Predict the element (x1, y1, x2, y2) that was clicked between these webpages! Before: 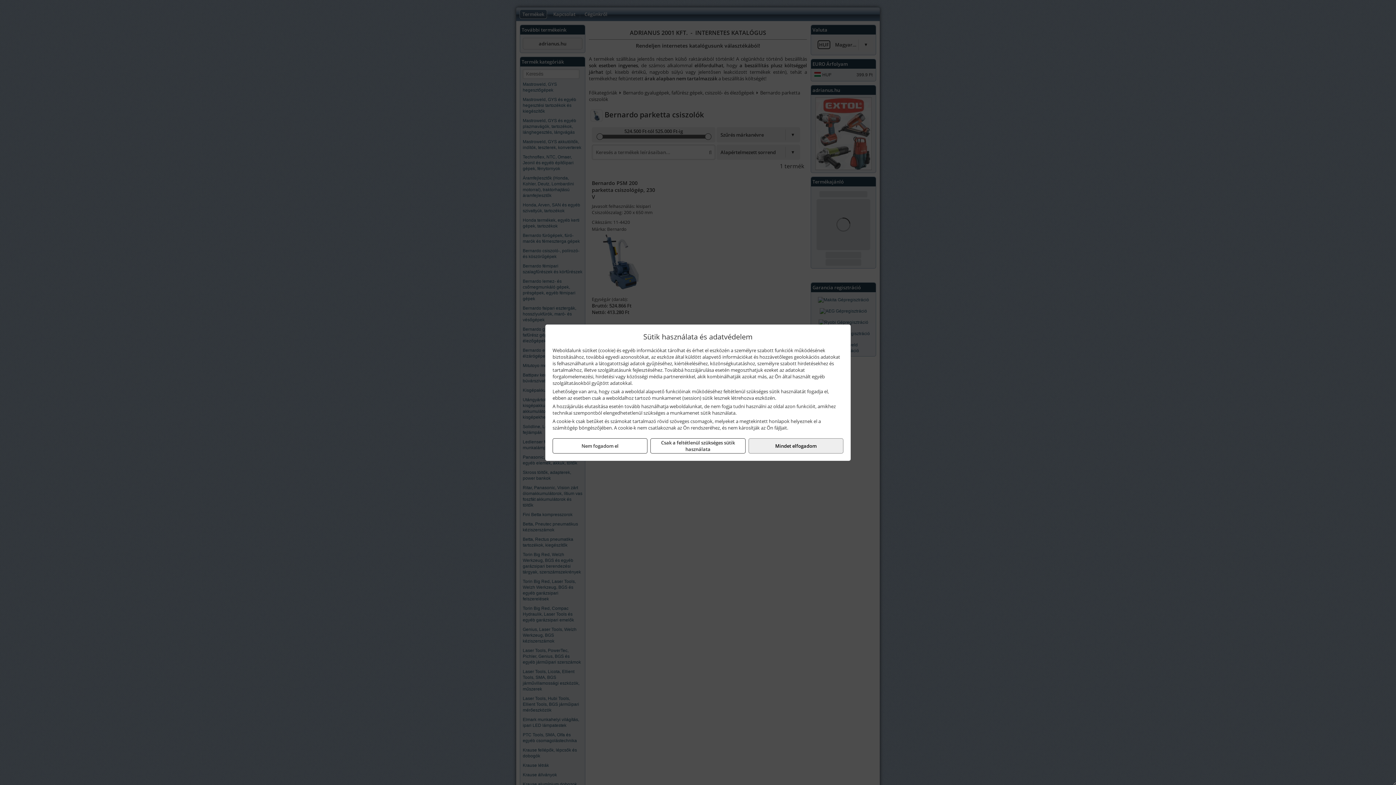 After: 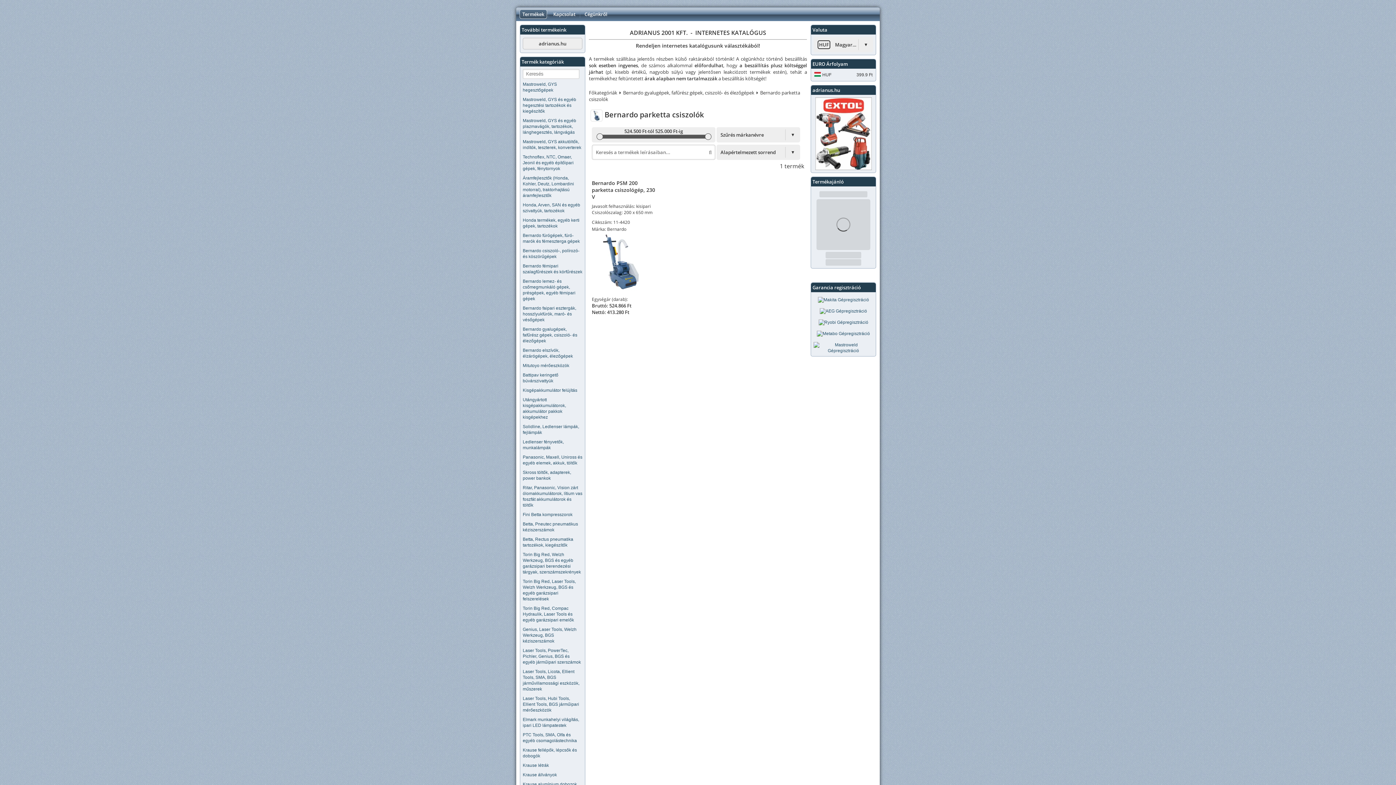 Action: label: Csak a feltétlenül szükséges sütik használata bbox: (650, 438, 745, 453)